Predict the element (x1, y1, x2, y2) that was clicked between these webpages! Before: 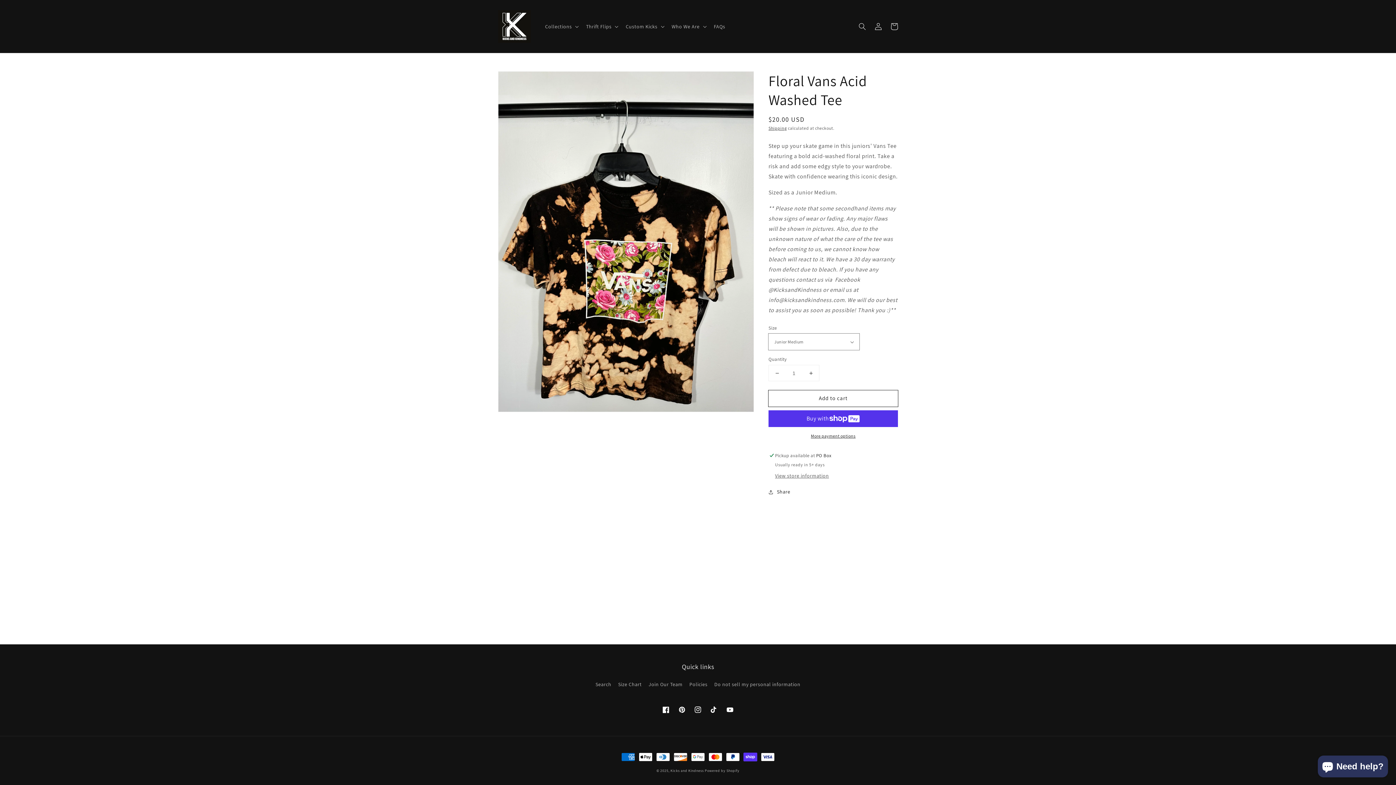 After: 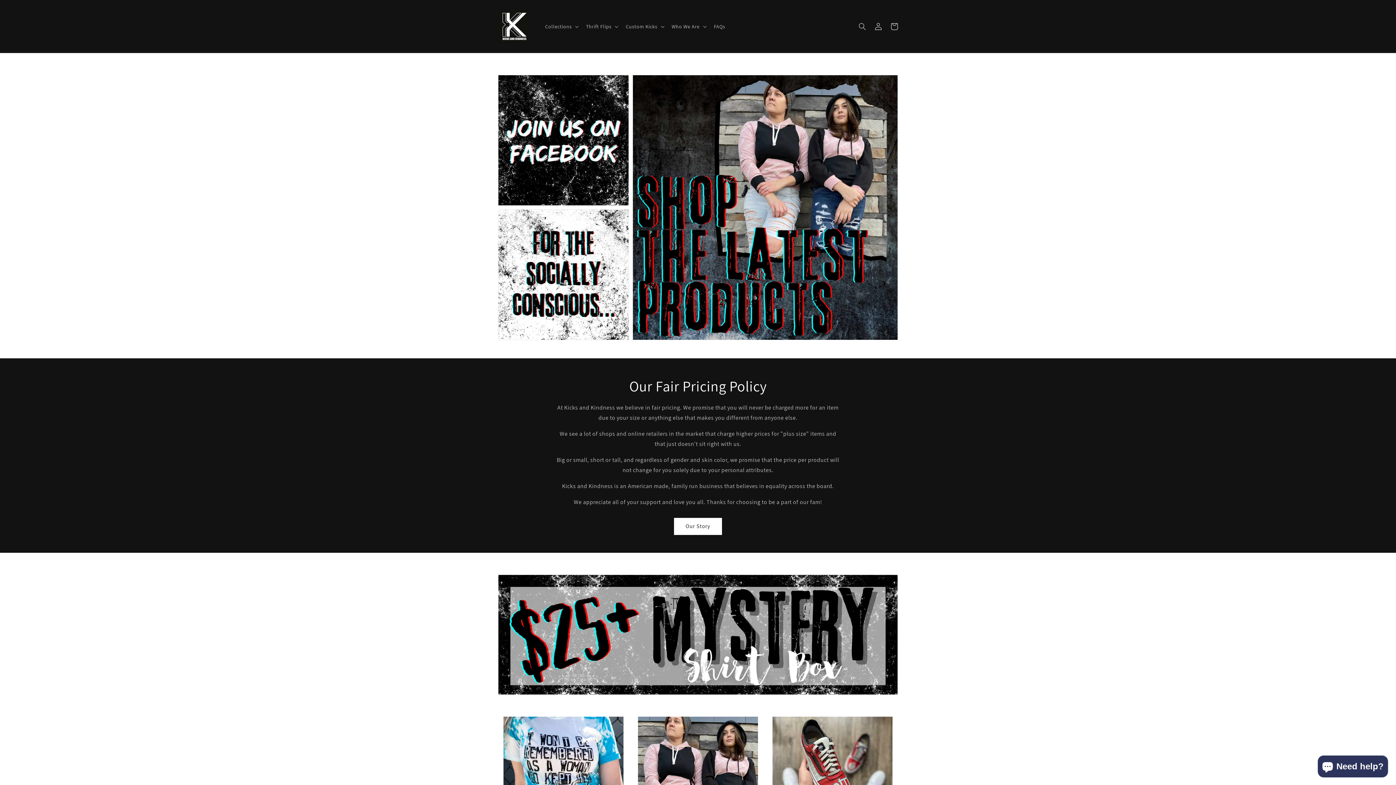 Action: label: Kicks and Kindness bbox: (670, 768, 703, 773)